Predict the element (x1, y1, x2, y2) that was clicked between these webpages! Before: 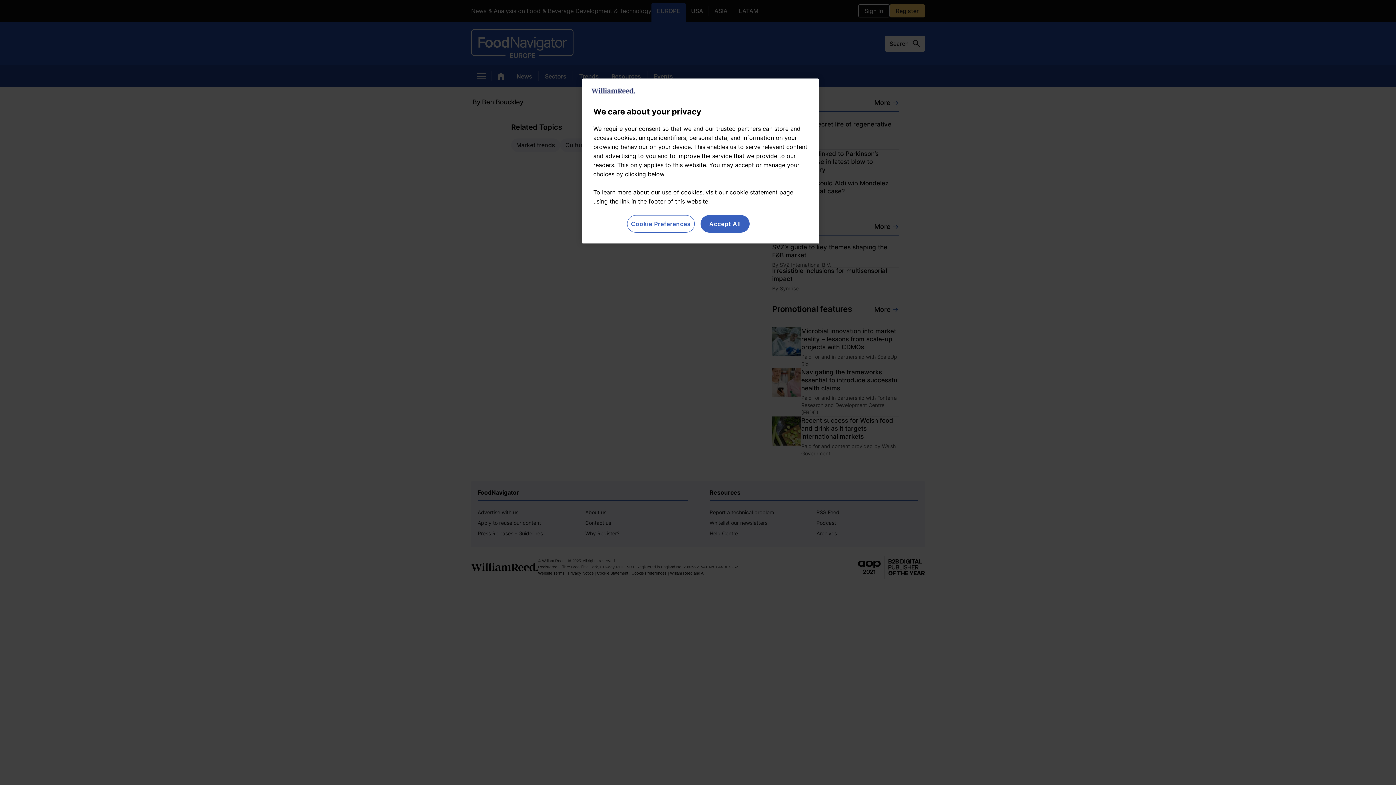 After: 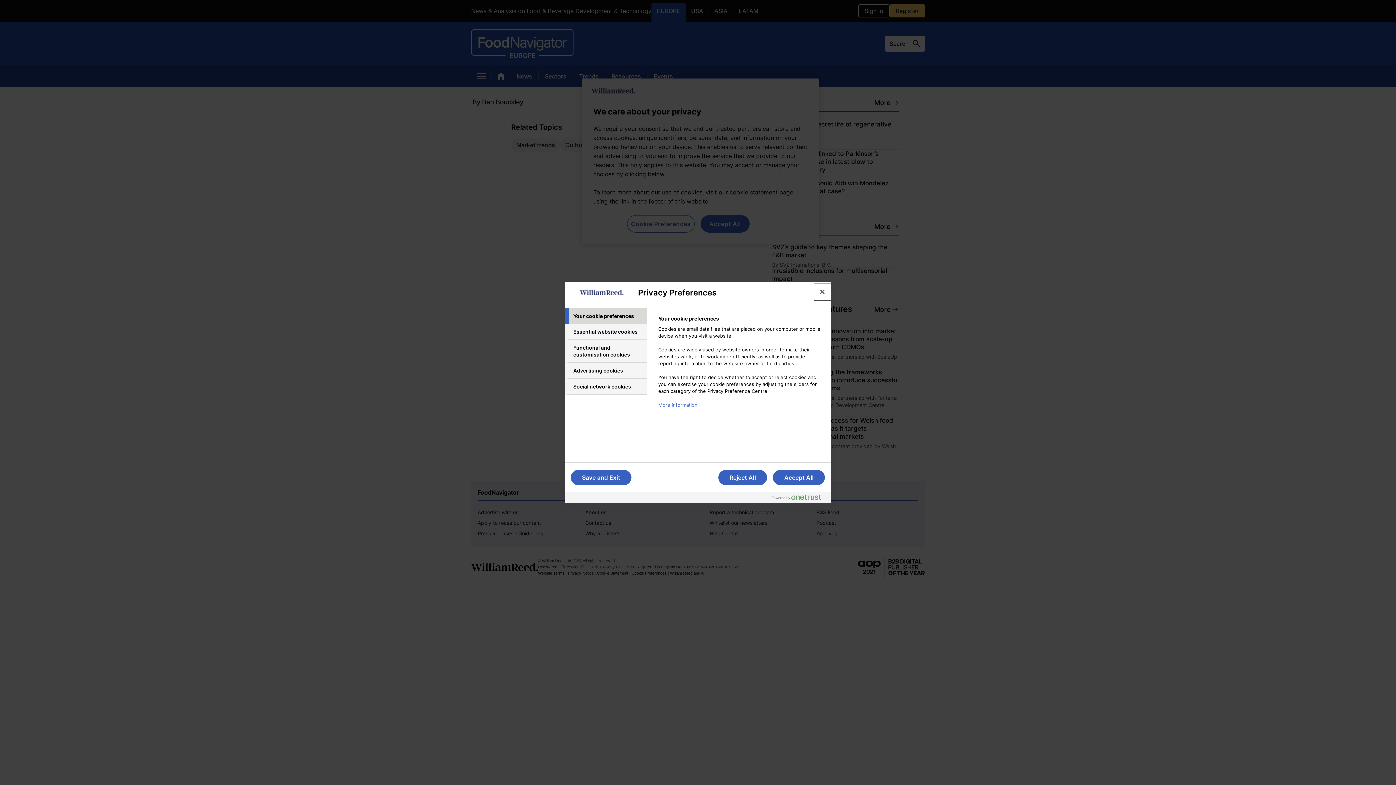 Action: label: Cookie Preferences bbox: (627, 215, 694, 232)